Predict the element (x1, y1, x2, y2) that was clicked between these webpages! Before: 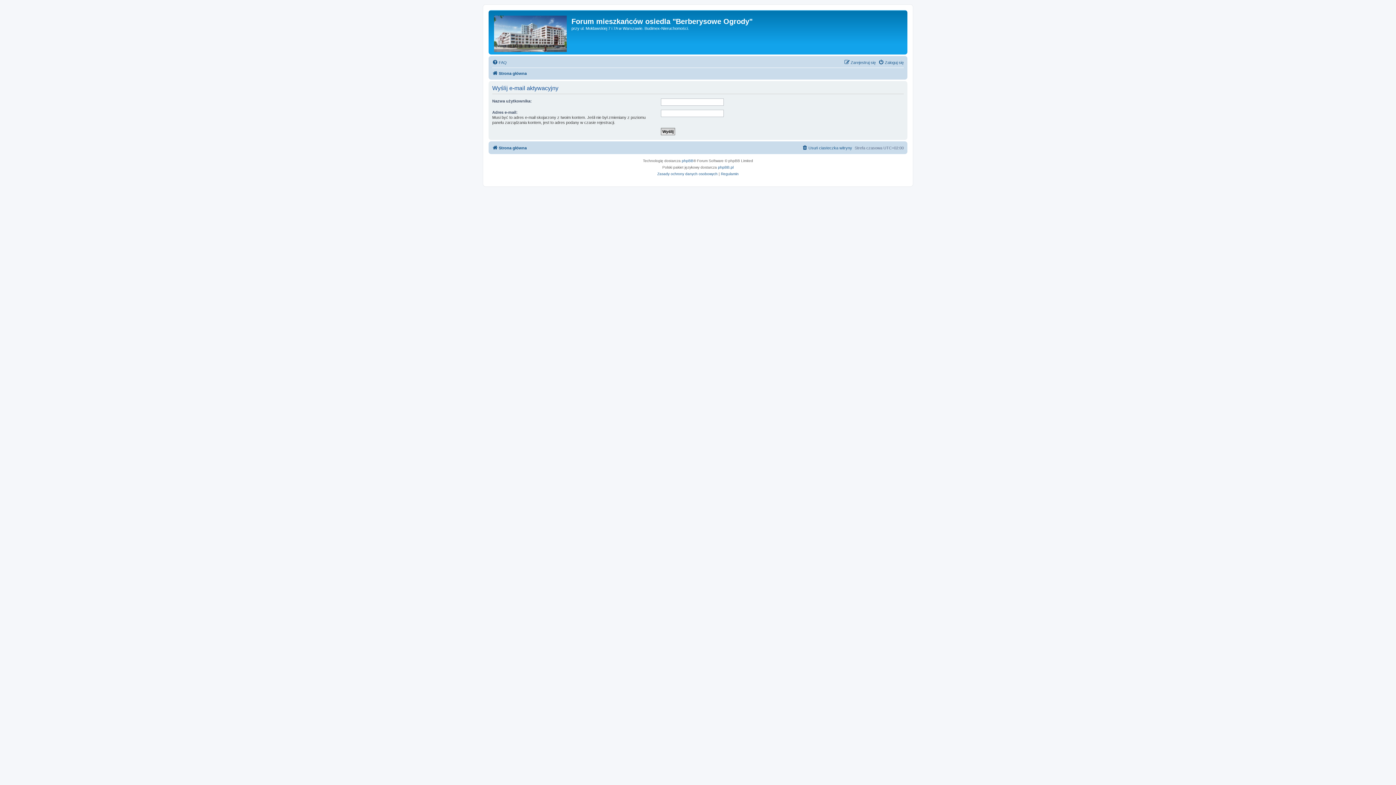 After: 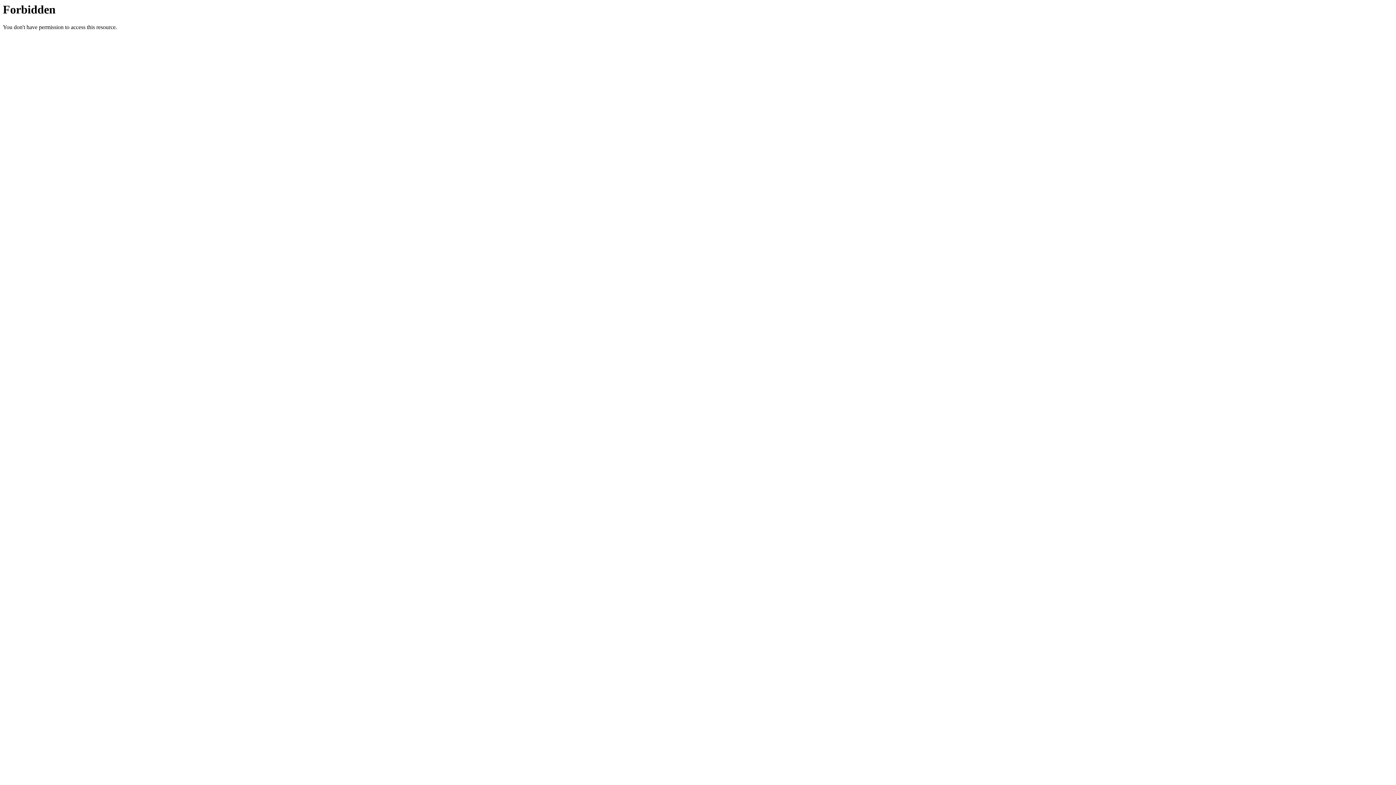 Action: bbox: (718, 164, 733, 170) label: phpBB.pl